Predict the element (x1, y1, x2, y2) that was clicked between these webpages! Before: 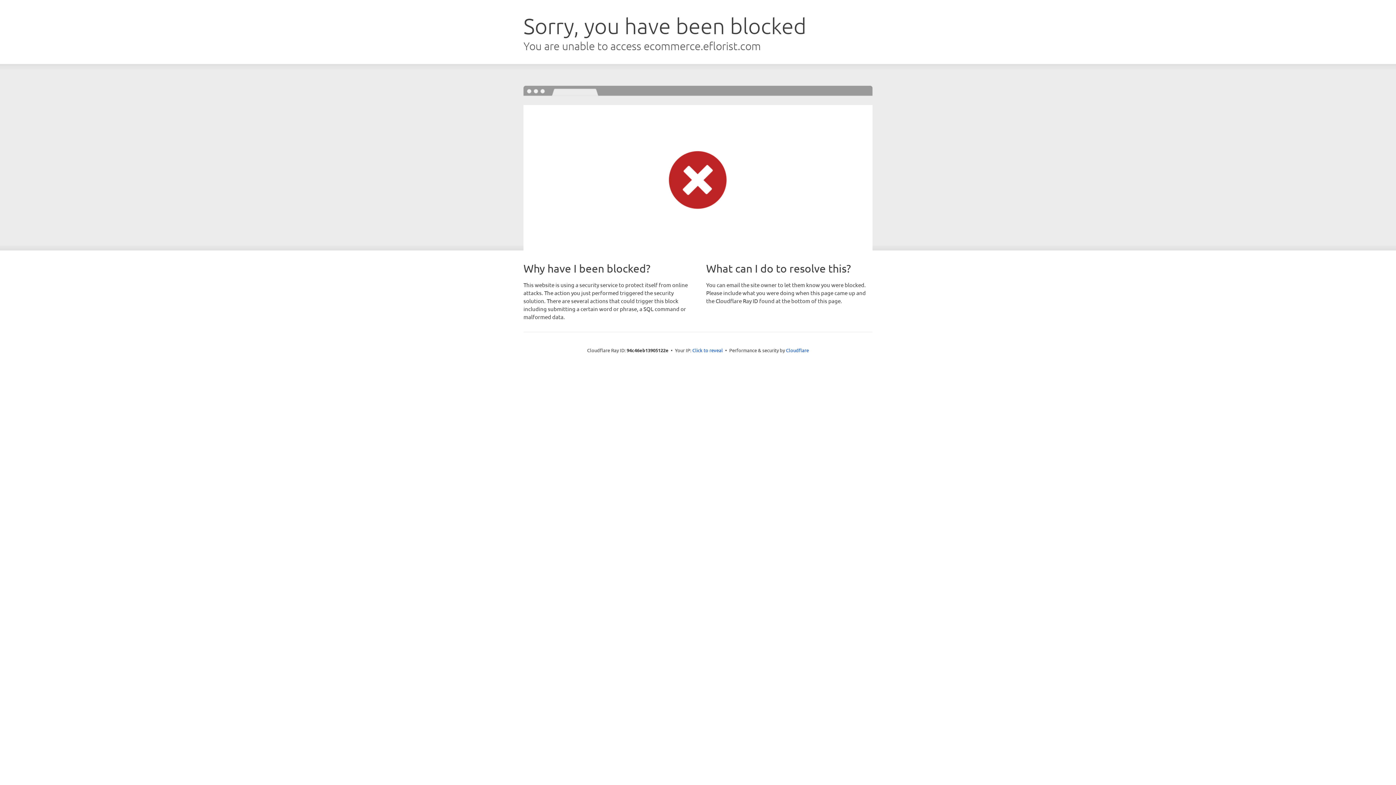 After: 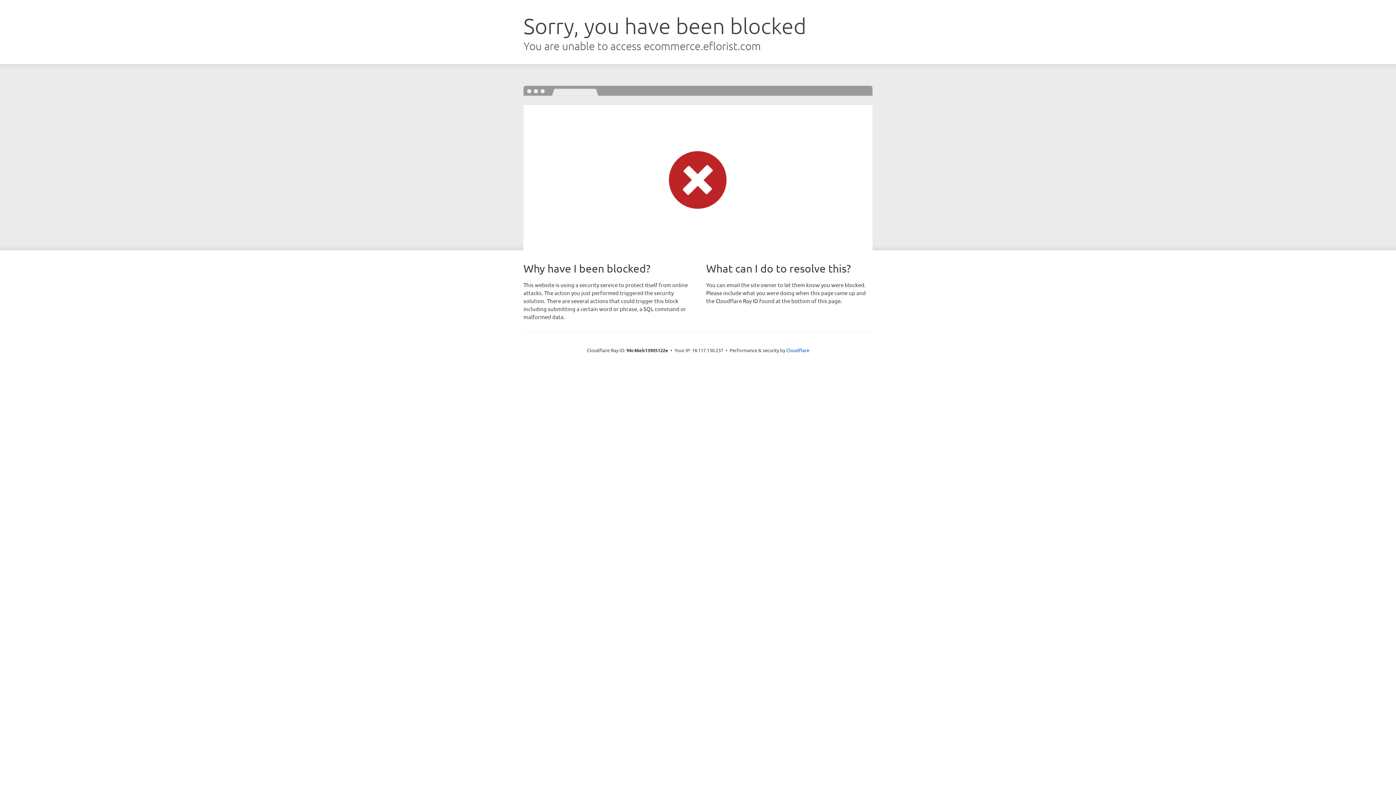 Action: label: Click to reveal bbox: (692, 346, 723, 353)